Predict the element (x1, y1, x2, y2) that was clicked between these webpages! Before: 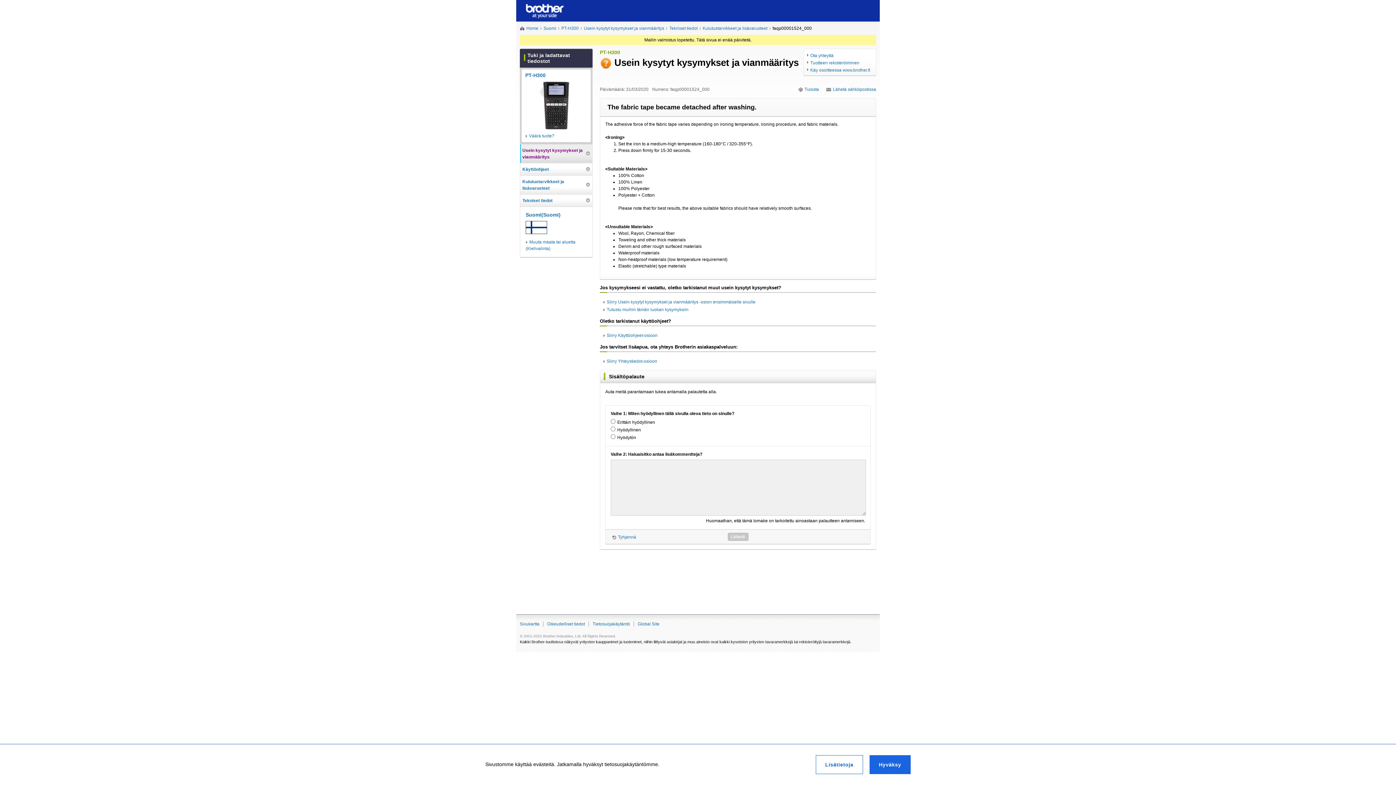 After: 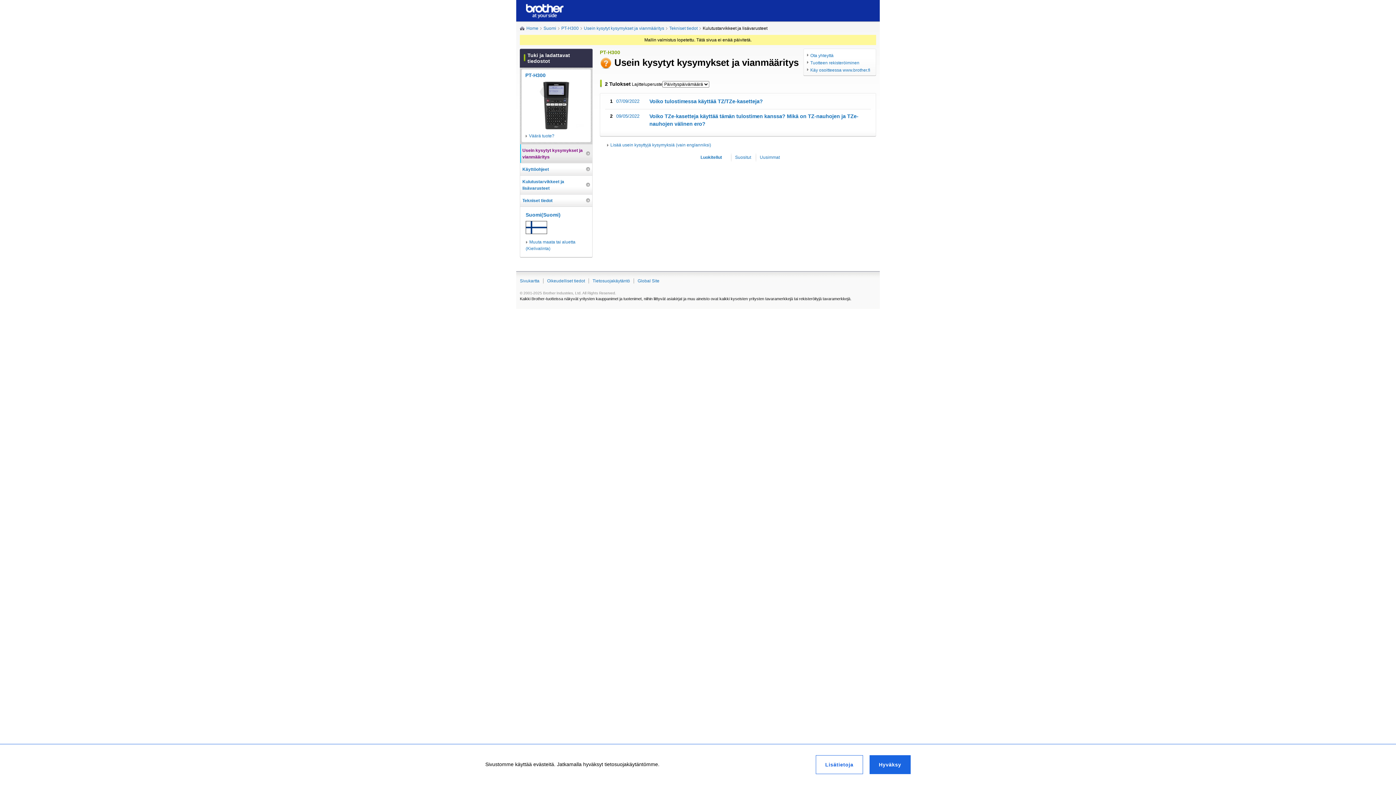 Action: bbox: (606, 307, 688, 312) label: Tutustu muihin tämän luokan kysymyksiin